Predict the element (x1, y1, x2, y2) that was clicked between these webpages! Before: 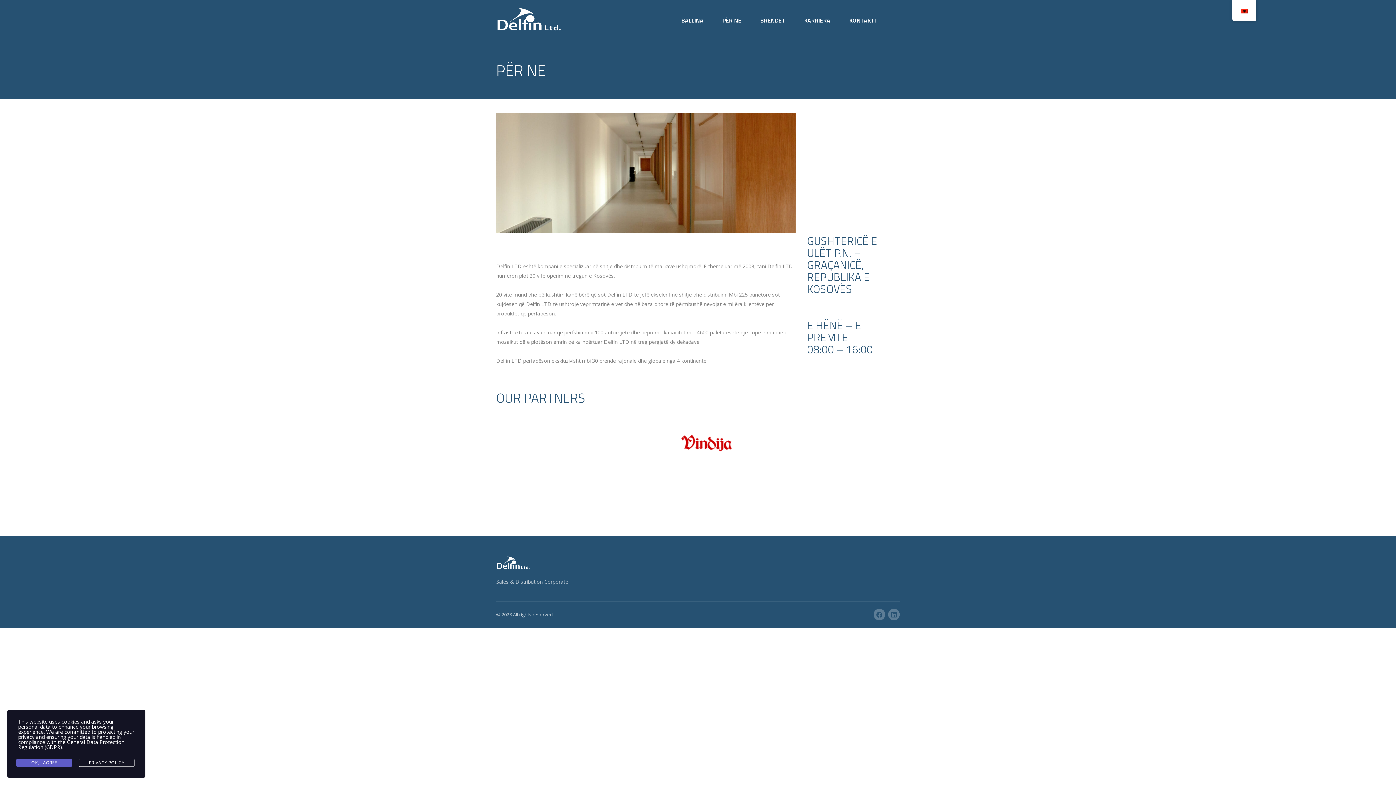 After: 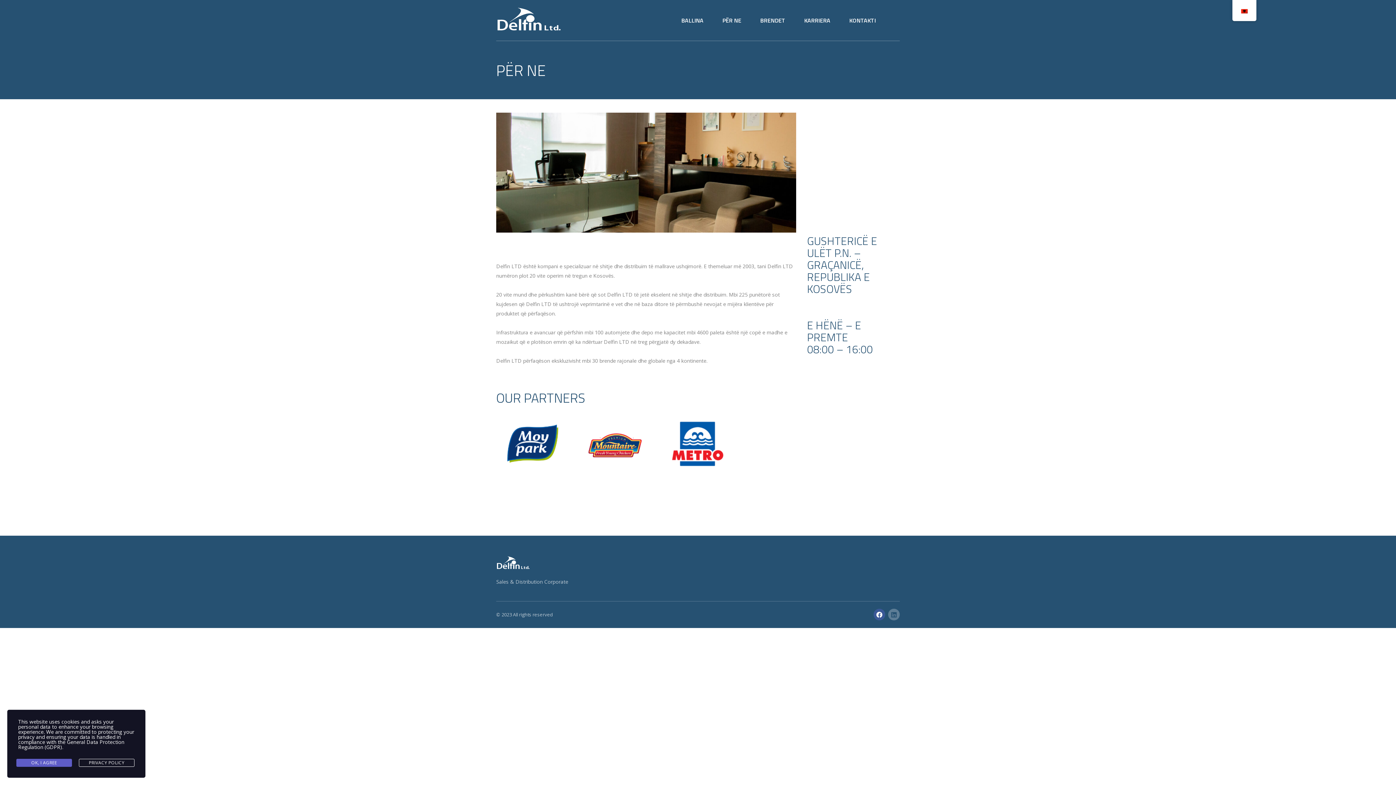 Action: bbox: (873, 609, 885, 620)